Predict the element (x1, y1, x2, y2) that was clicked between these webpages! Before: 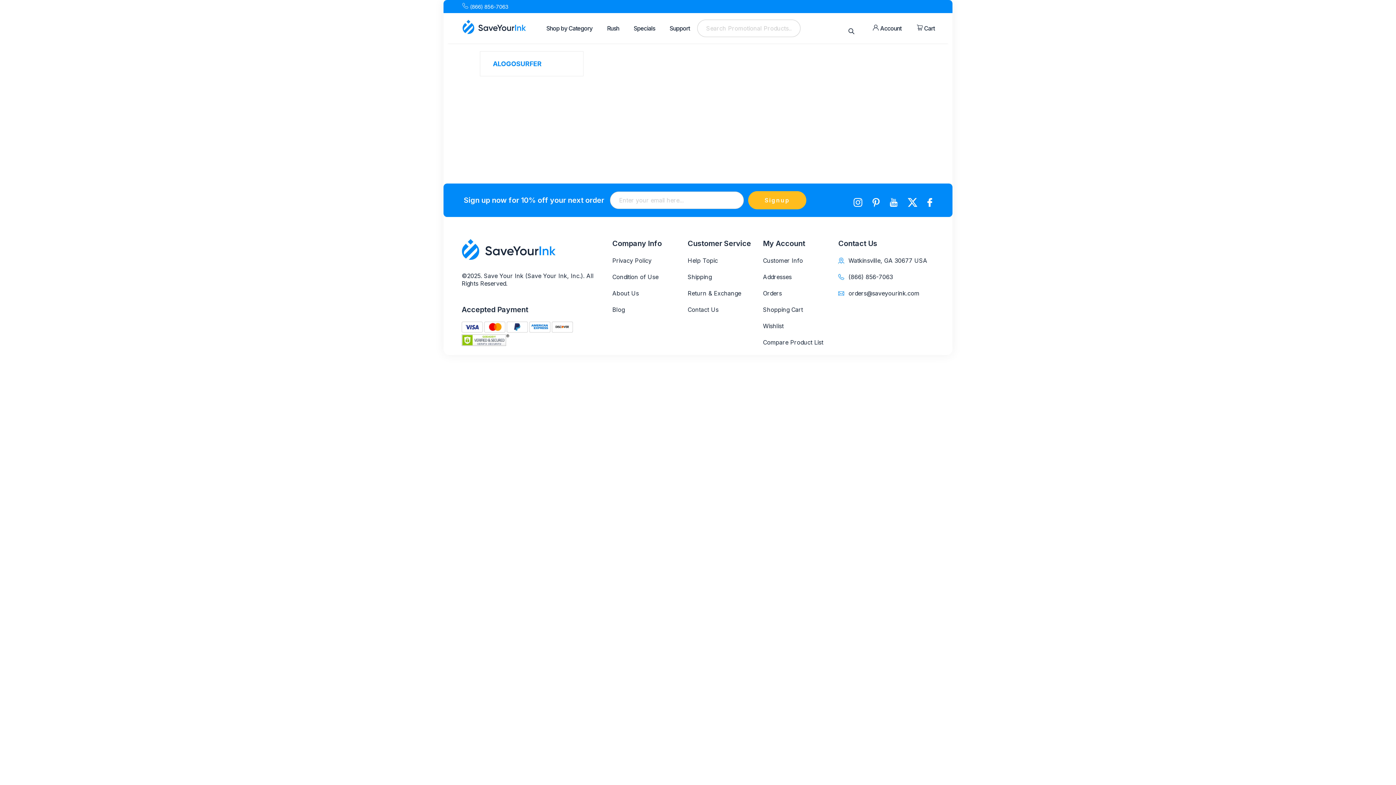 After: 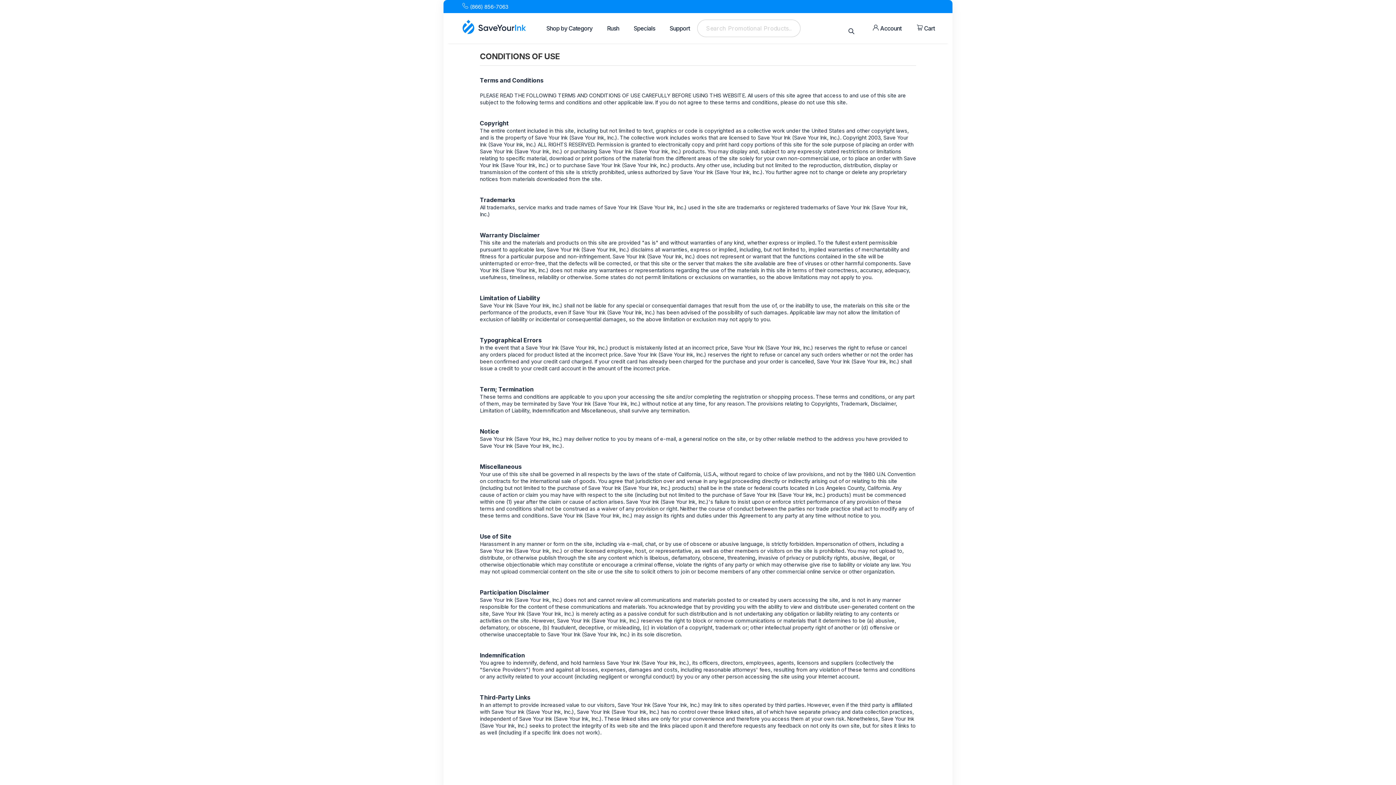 Action: bbox: (612, 273, 658, 280) label: Condition of Use